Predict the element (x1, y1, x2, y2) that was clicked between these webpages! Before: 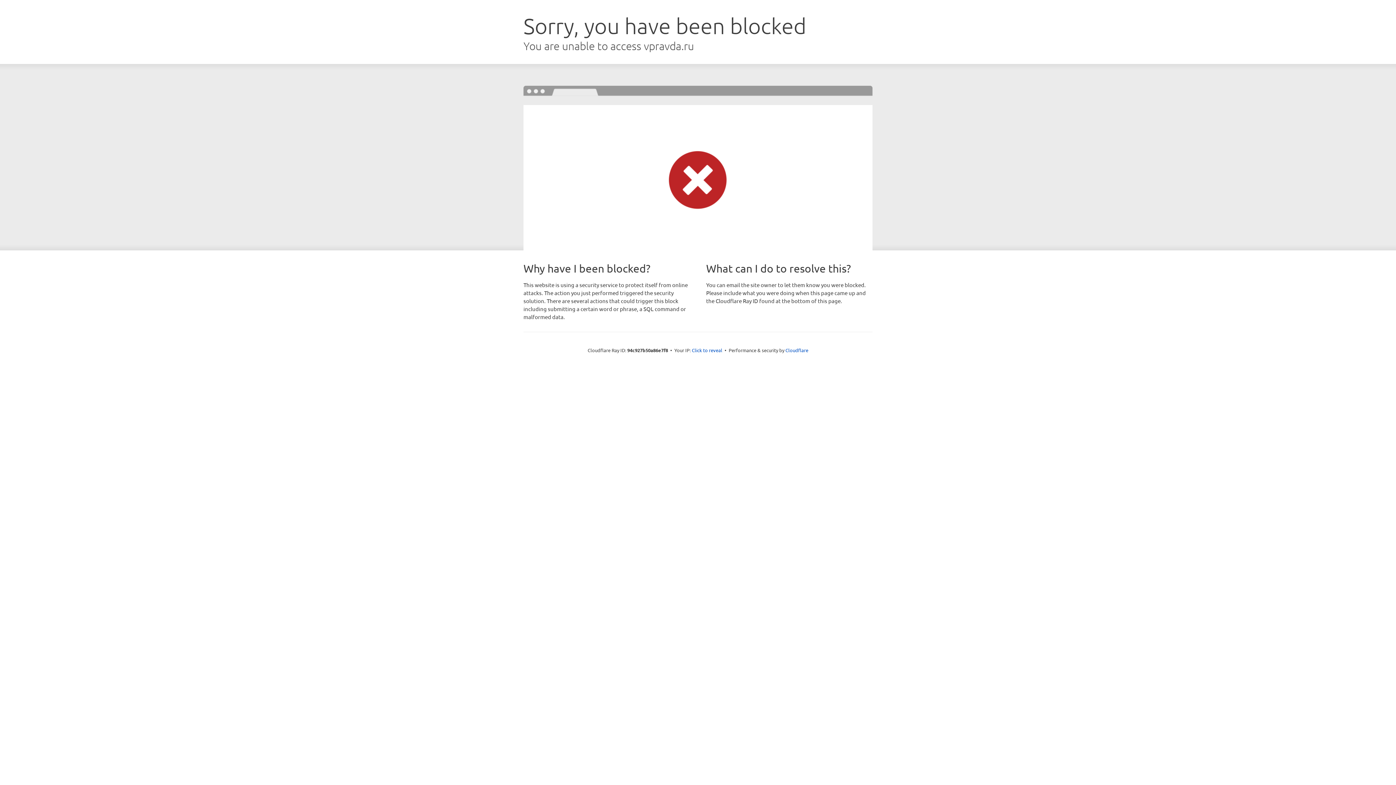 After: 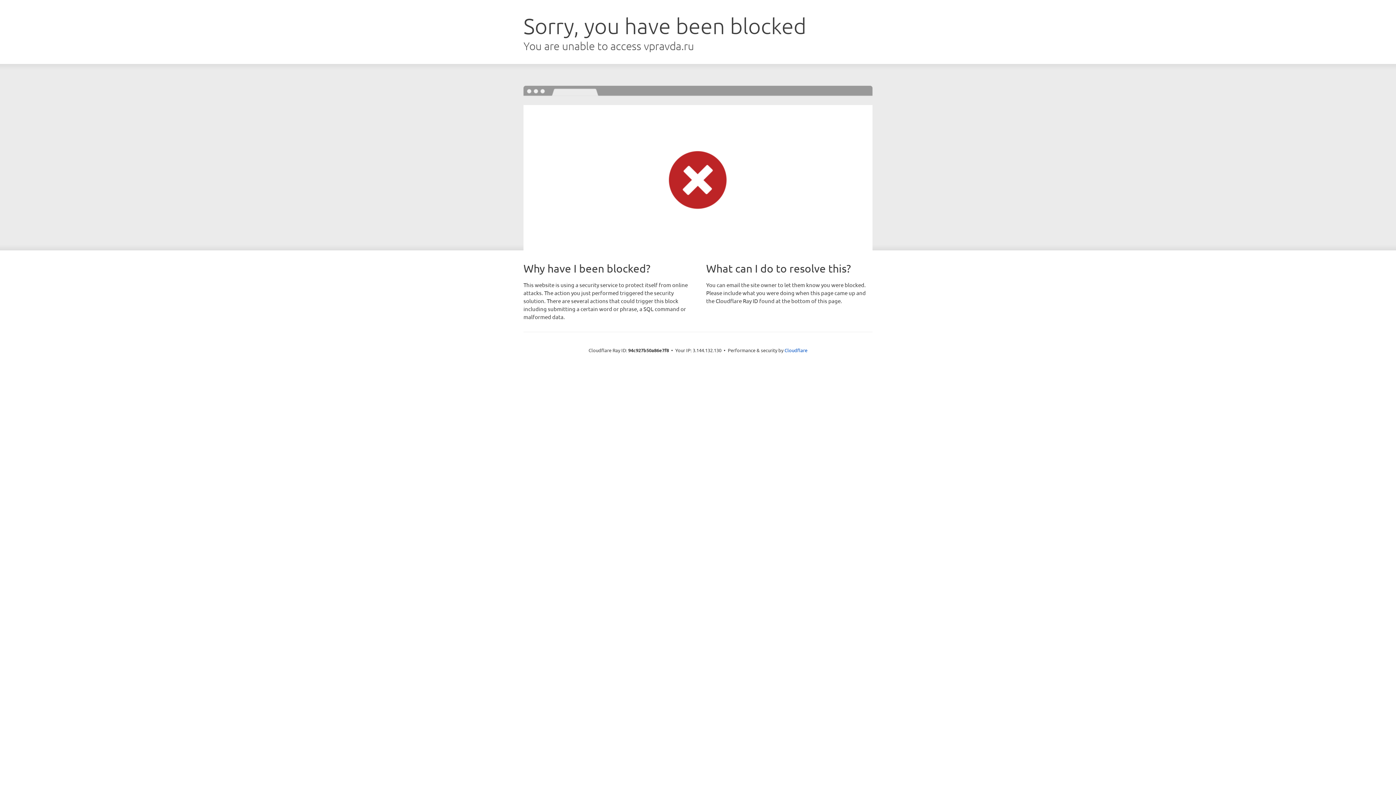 Action: bbox: (692, 346, 722, 353) label: Click to reveal